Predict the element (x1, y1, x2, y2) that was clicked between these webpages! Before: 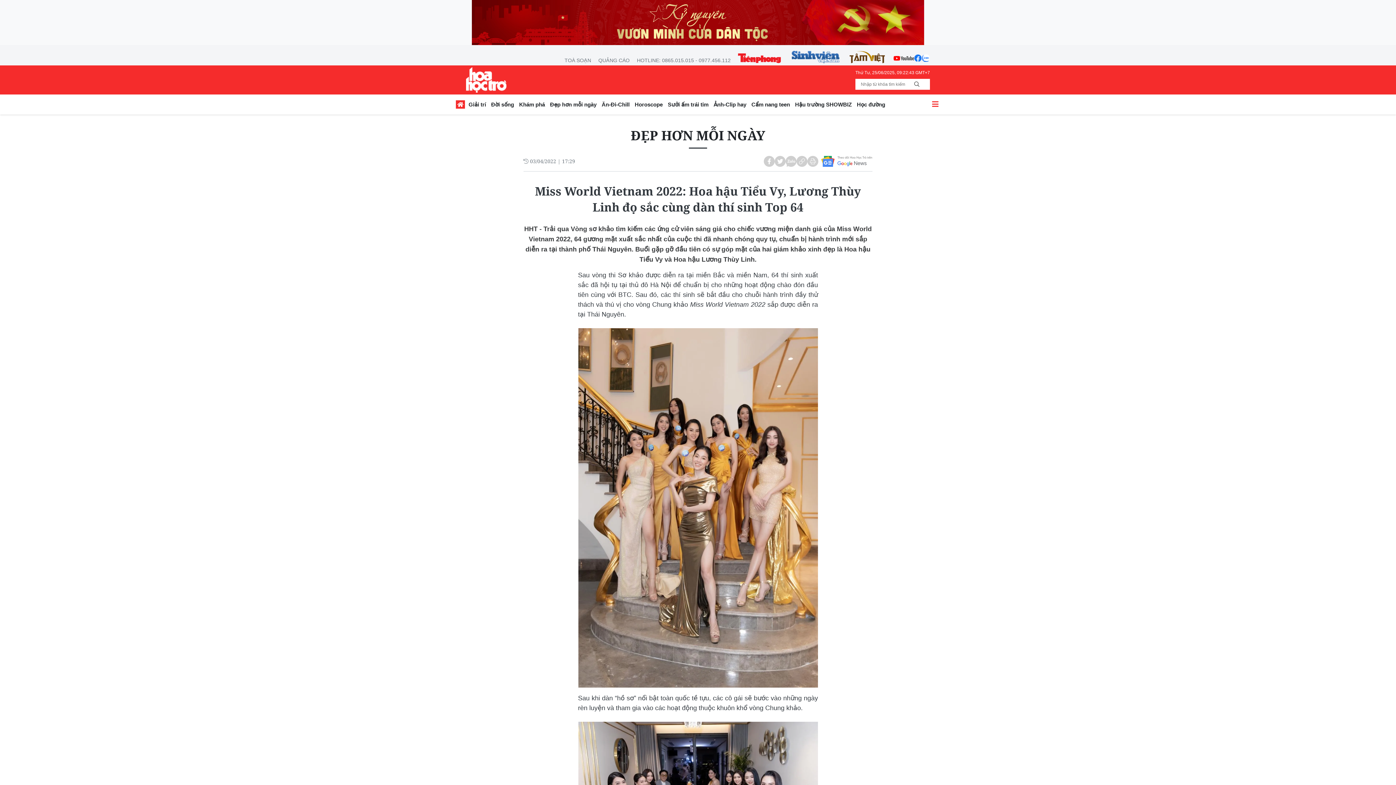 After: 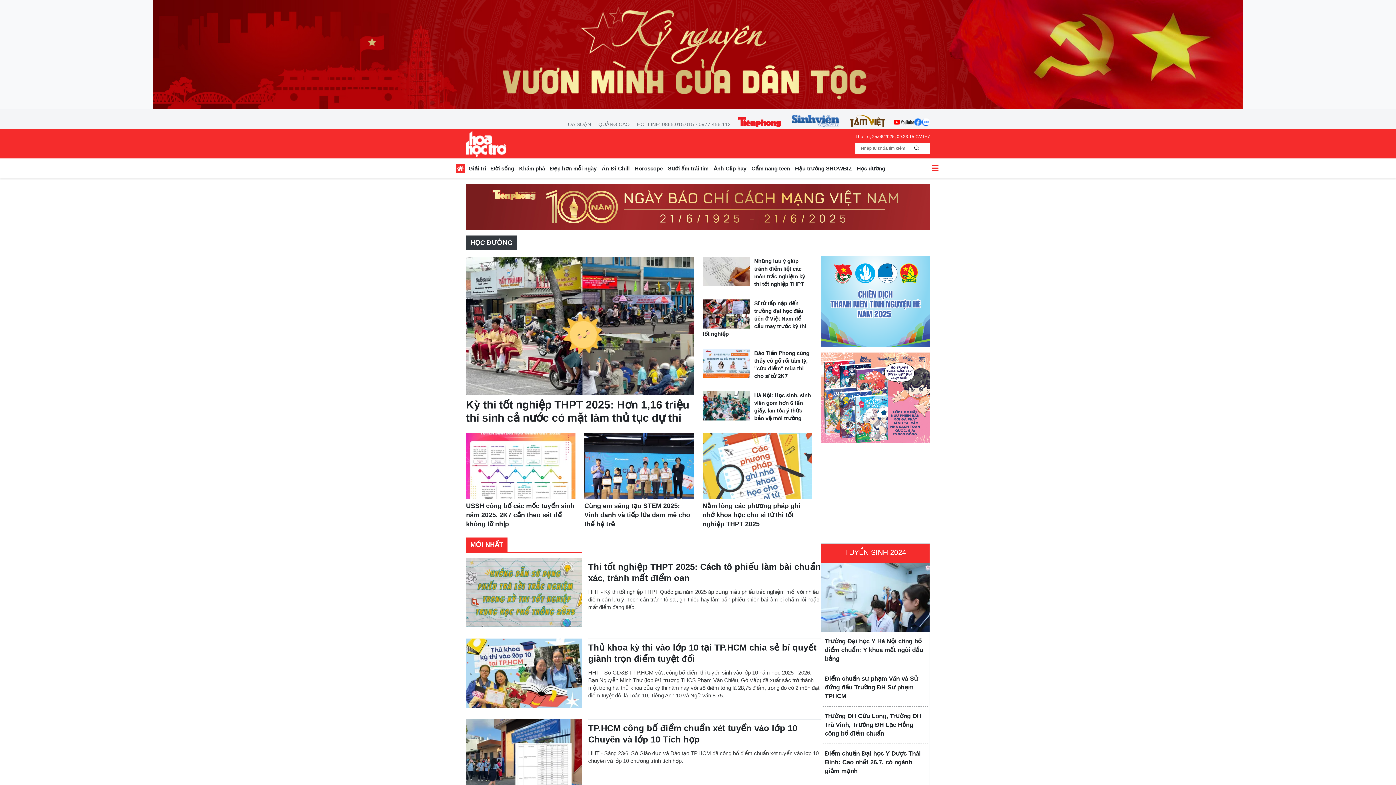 Action: label: Học đường bbox: (854, 99, 888, 112)